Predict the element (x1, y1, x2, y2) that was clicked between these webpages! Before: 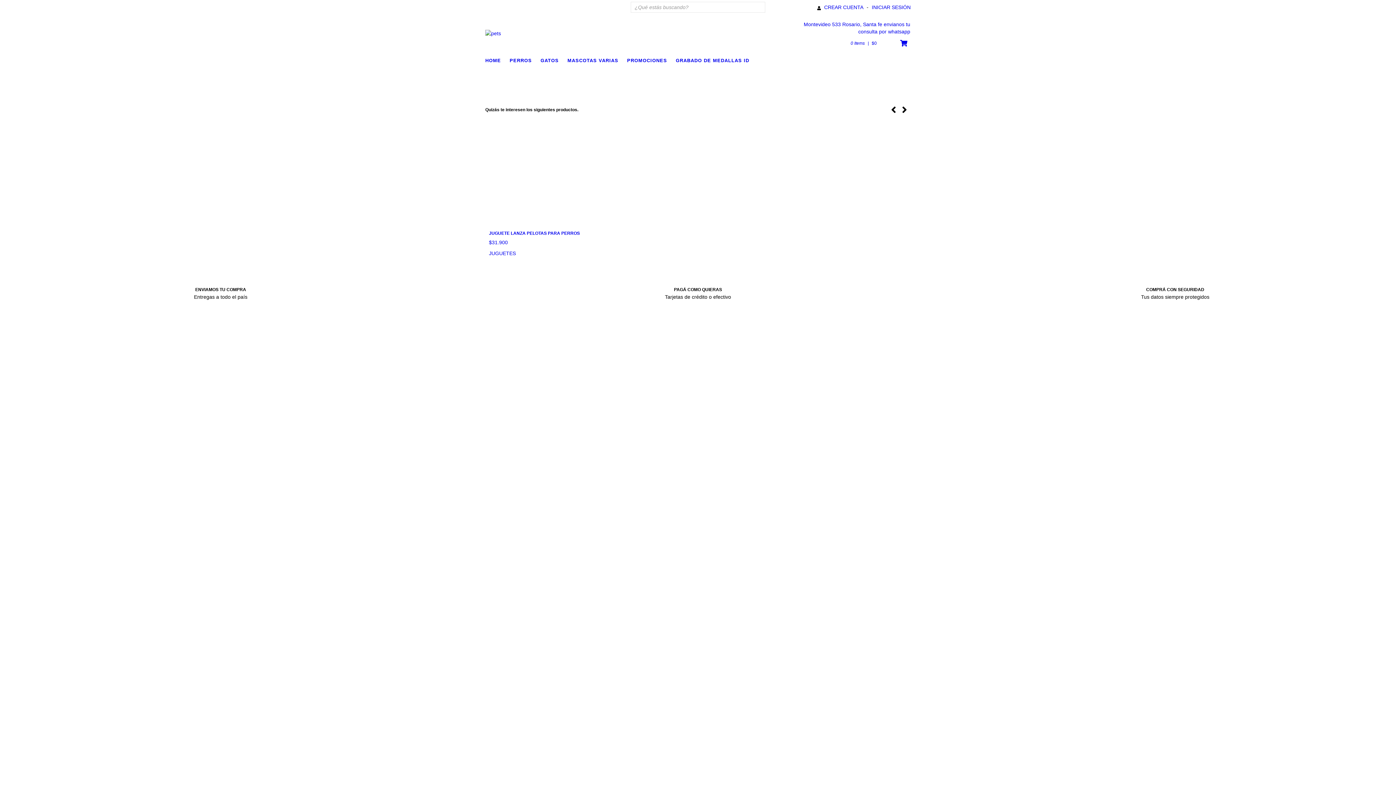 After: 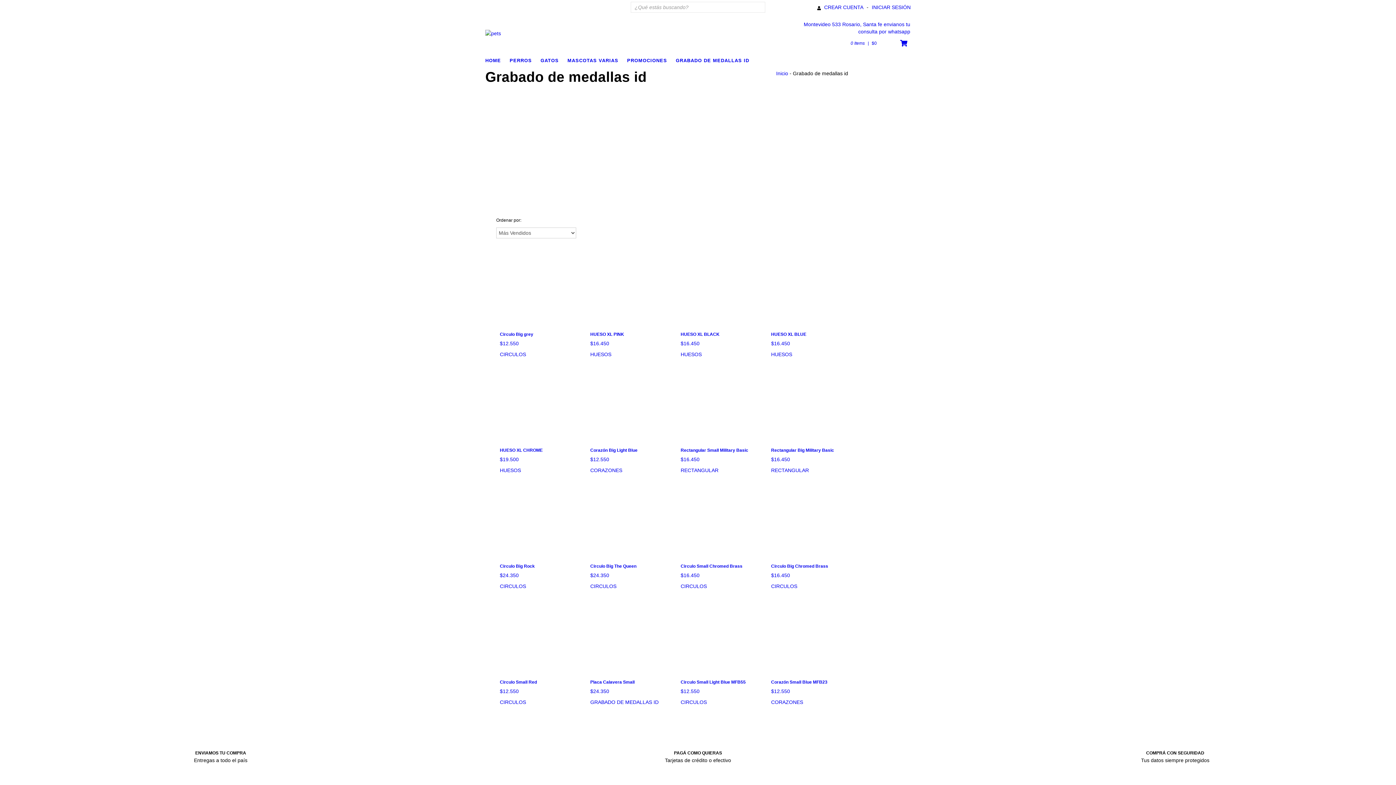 Action: label: GRABADO DE MEDALLAS ID bbox: (676, 56, 756, 65)